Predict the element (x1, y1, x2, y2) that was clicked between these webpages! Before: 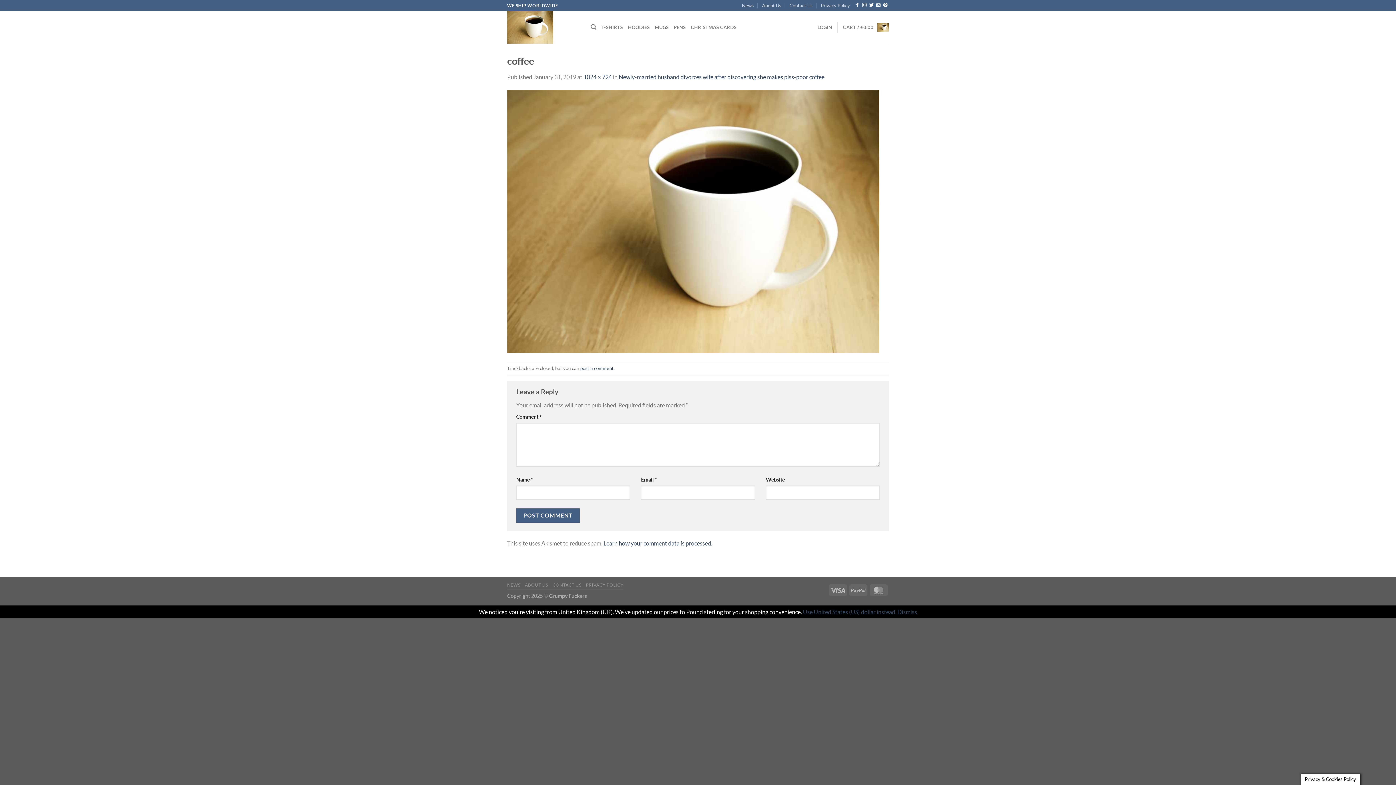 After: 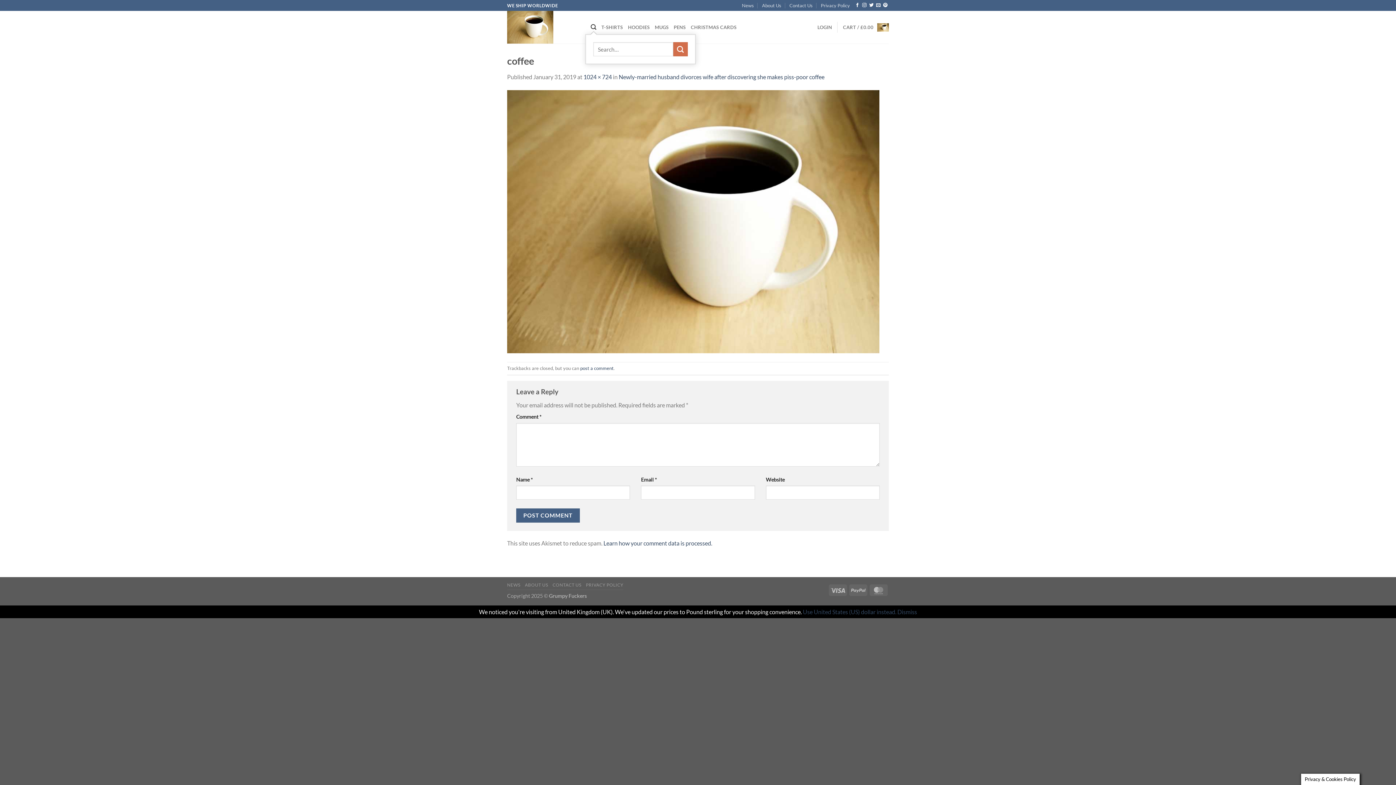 Action: bbox: (590, 20, 596, 34) label: Search